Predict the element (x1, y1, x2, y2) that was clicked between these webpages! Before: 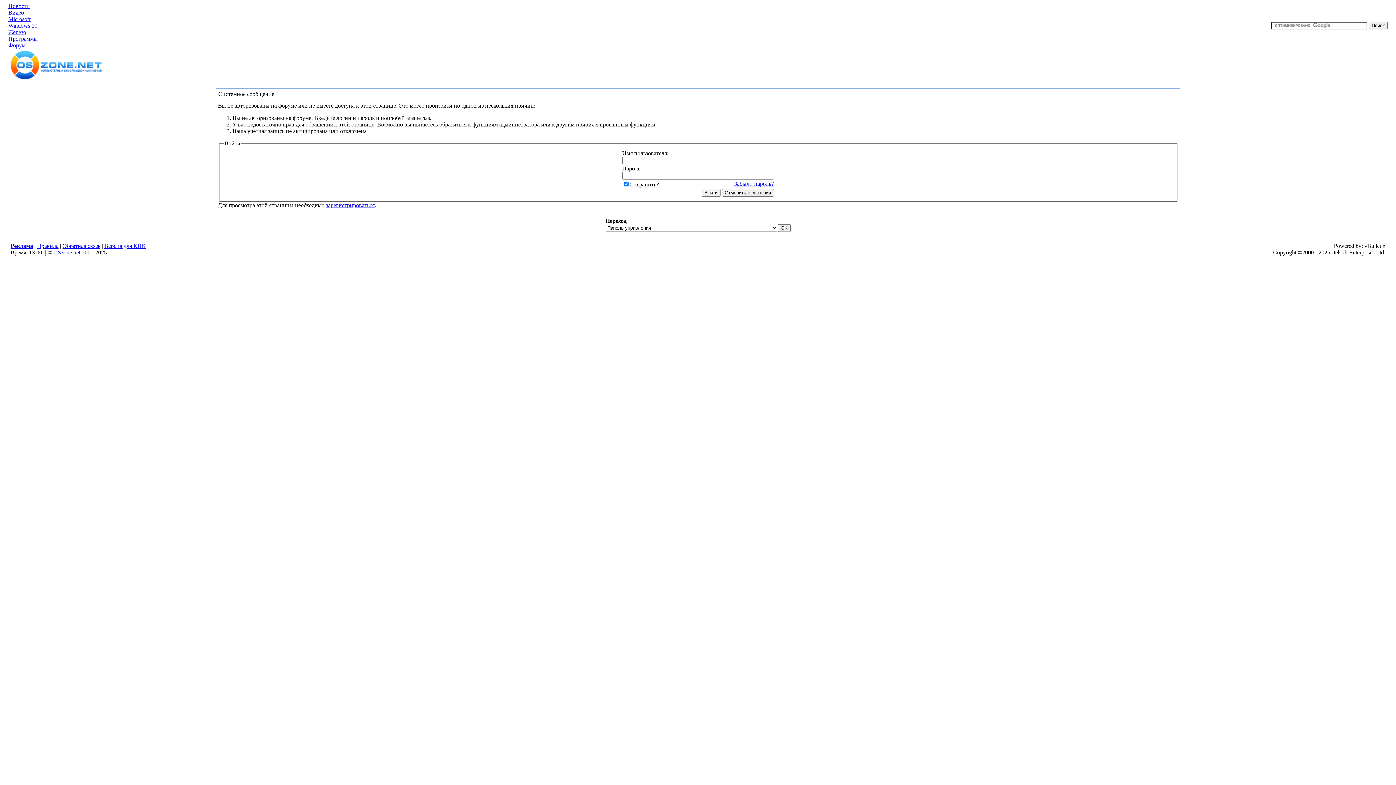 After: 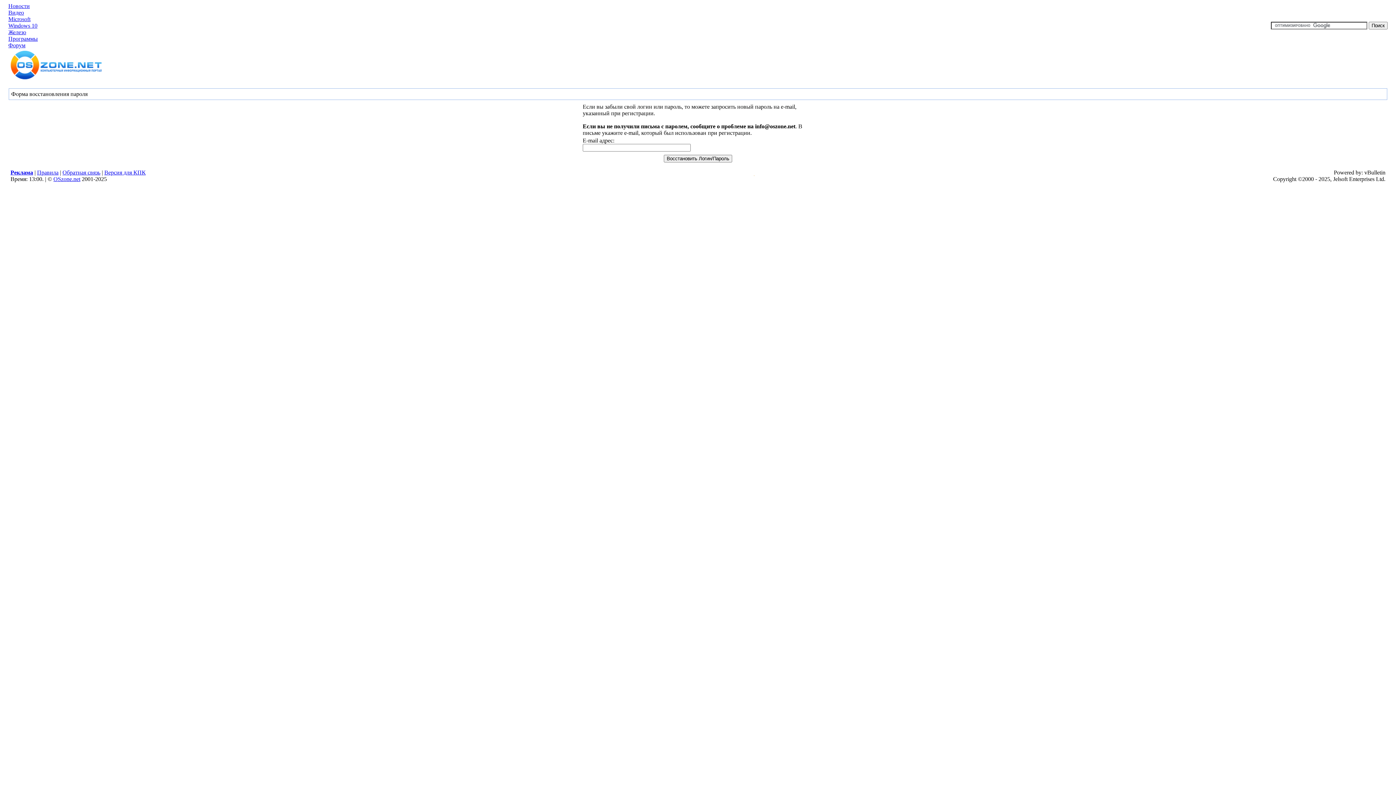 Action: bbox: (734, 180, 774, 186) label: Забыли пароль?